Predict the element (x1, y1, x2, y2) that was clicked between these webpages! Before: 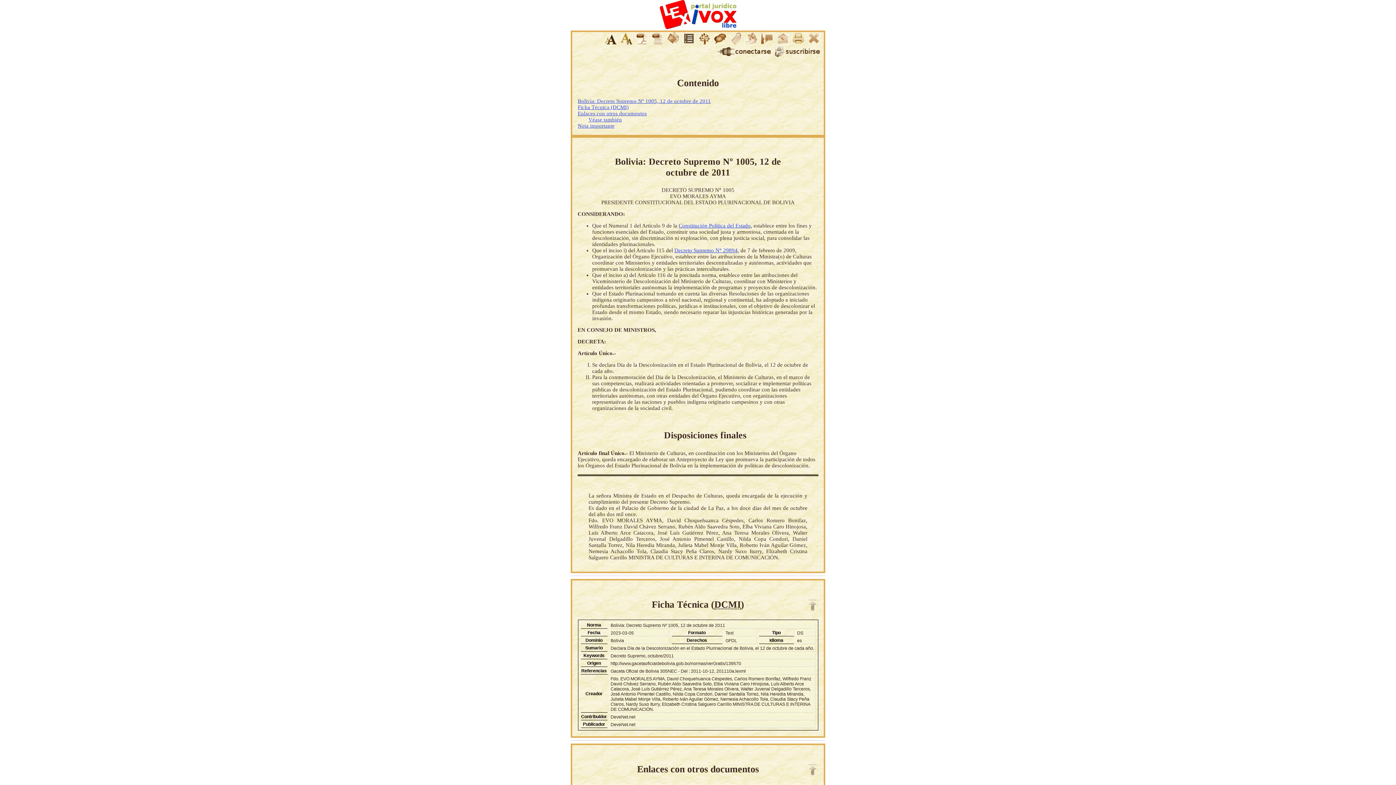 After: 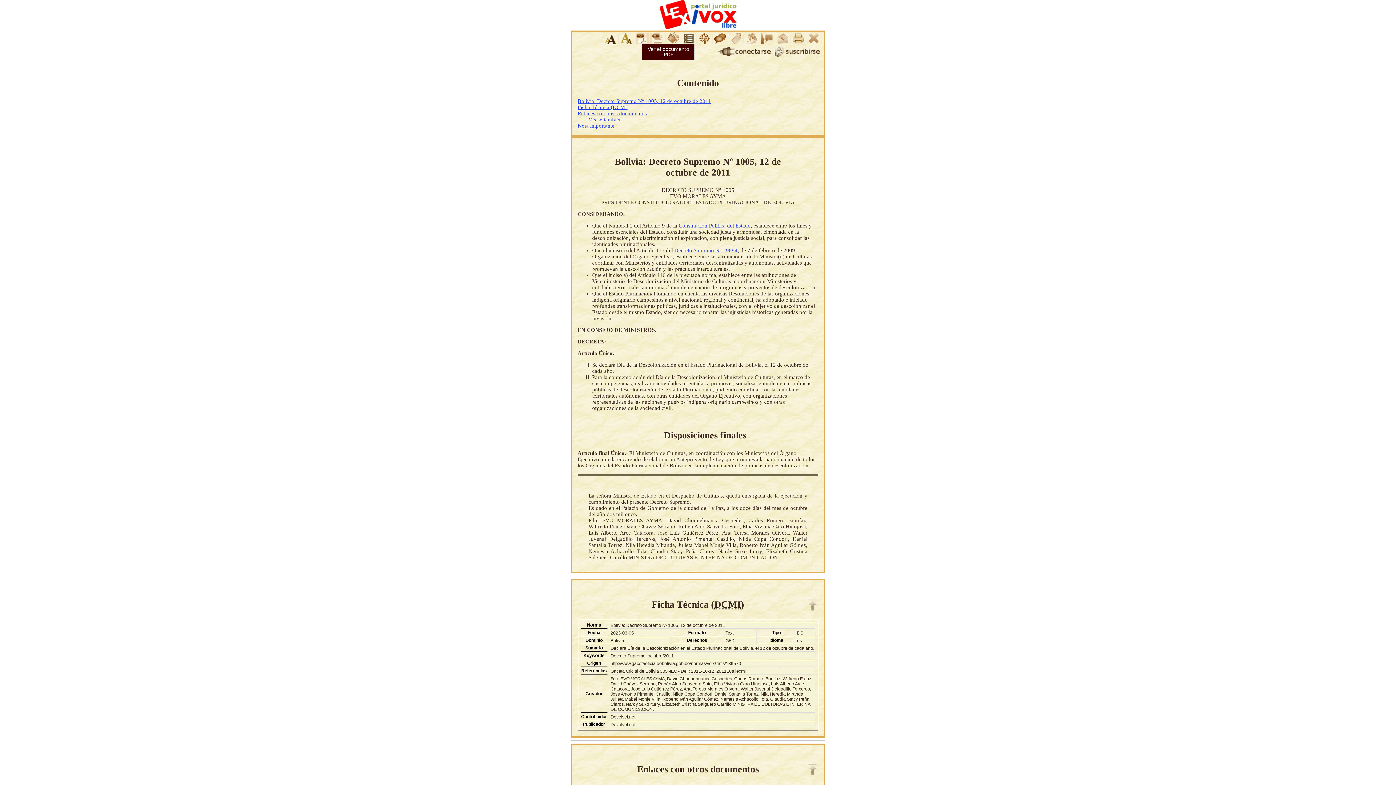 Action: bbox: (636, 39, 652, 45)